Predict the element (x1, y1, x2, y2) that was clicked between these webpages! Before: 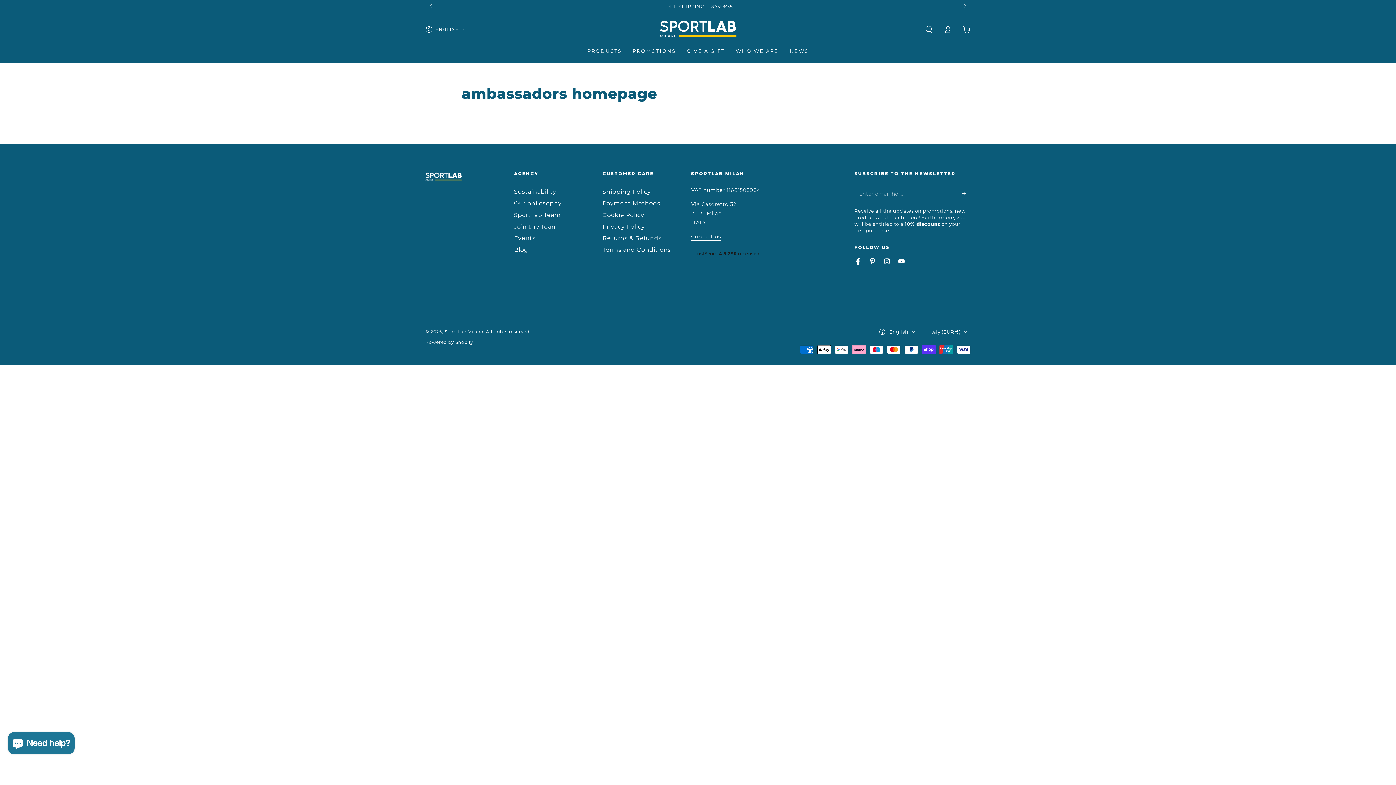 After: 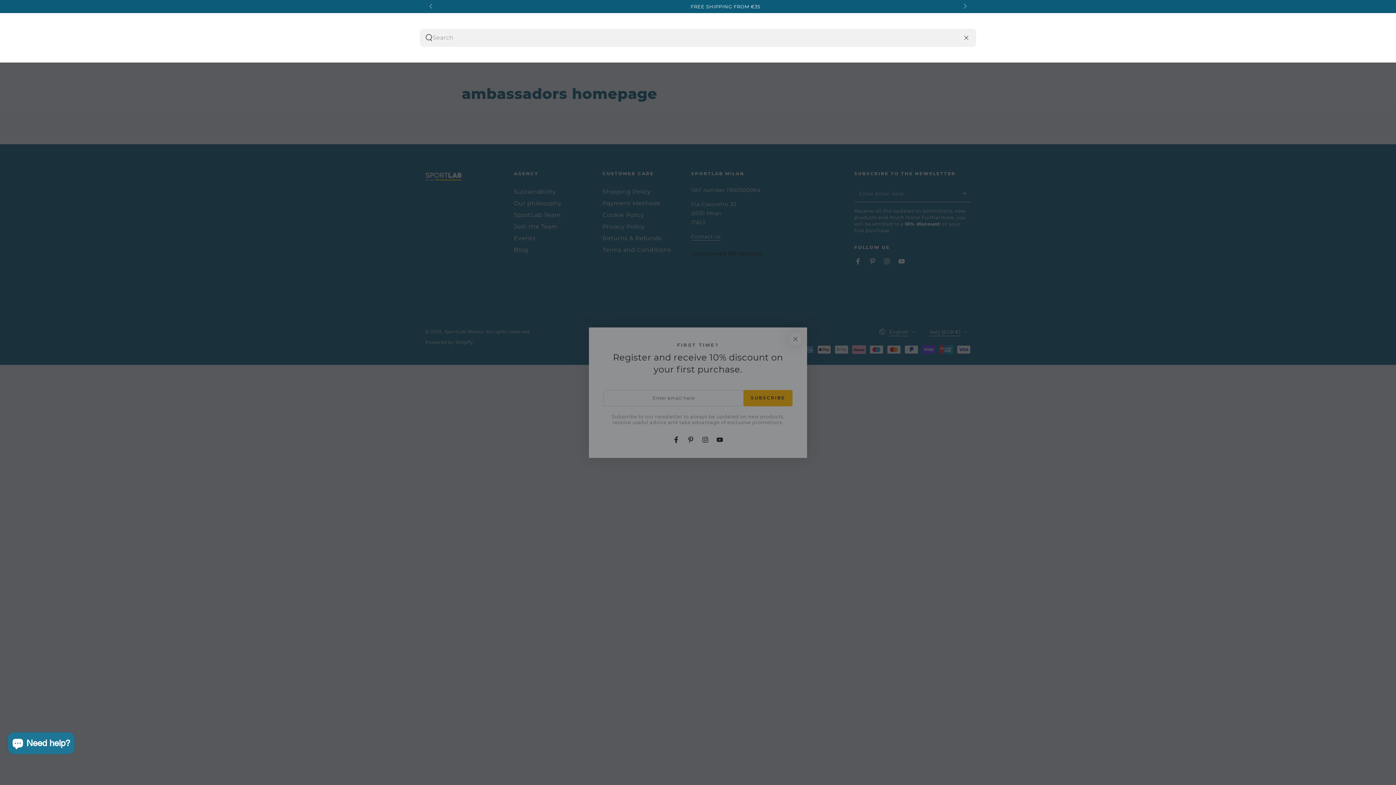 Action: label: Search our site bbox: (919, 21, 938, 37)